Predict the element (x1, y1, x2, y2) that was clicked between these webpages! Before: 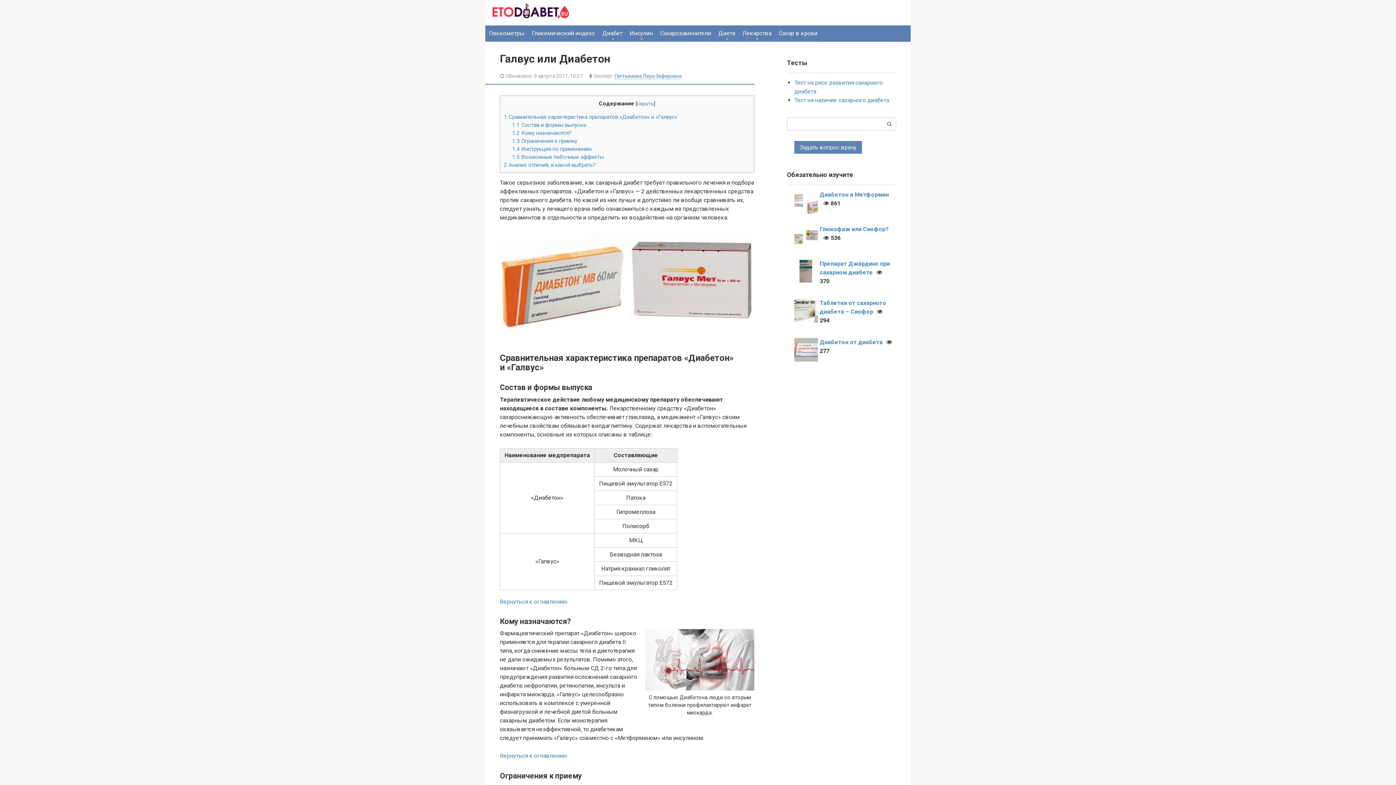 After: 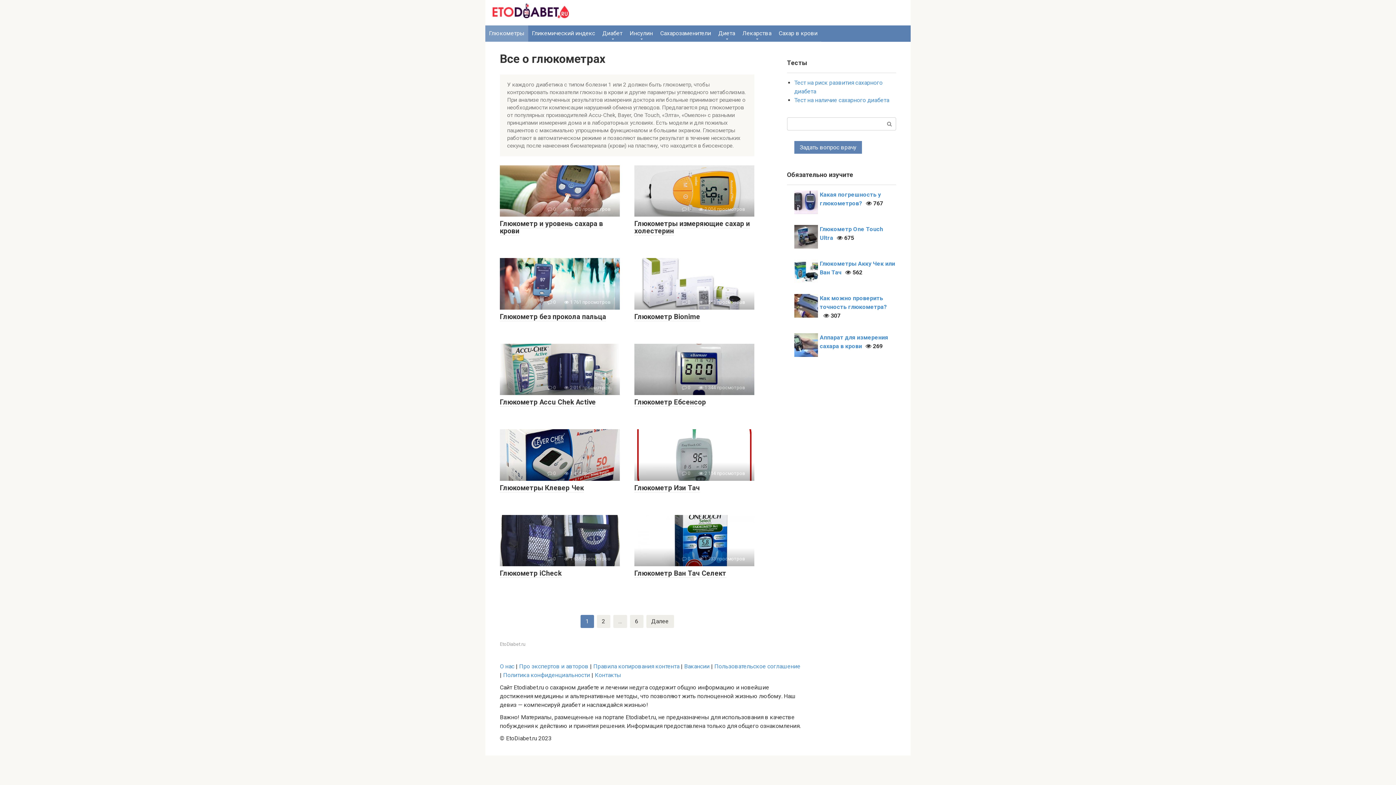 Action: label: Глюкометры bbox: (485, 25, 528, 41)